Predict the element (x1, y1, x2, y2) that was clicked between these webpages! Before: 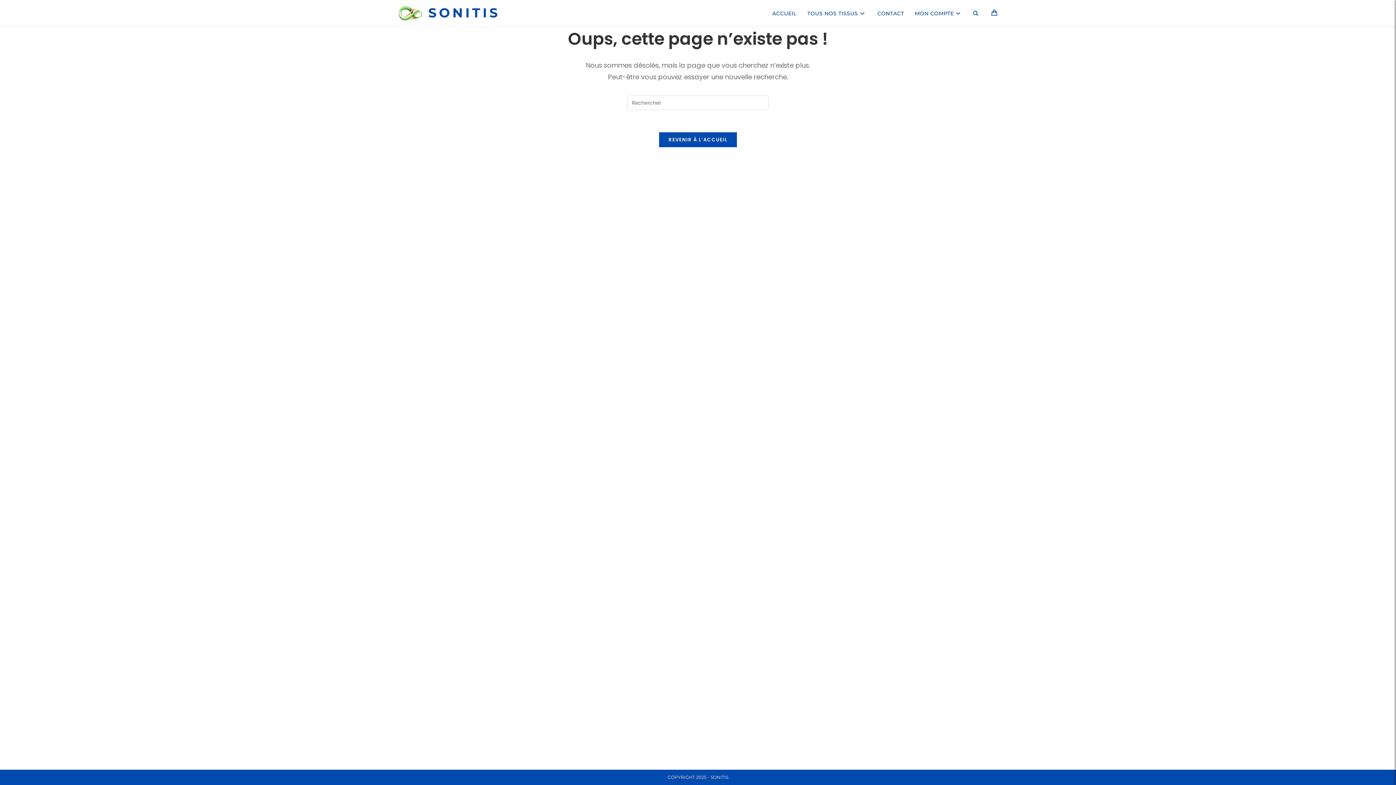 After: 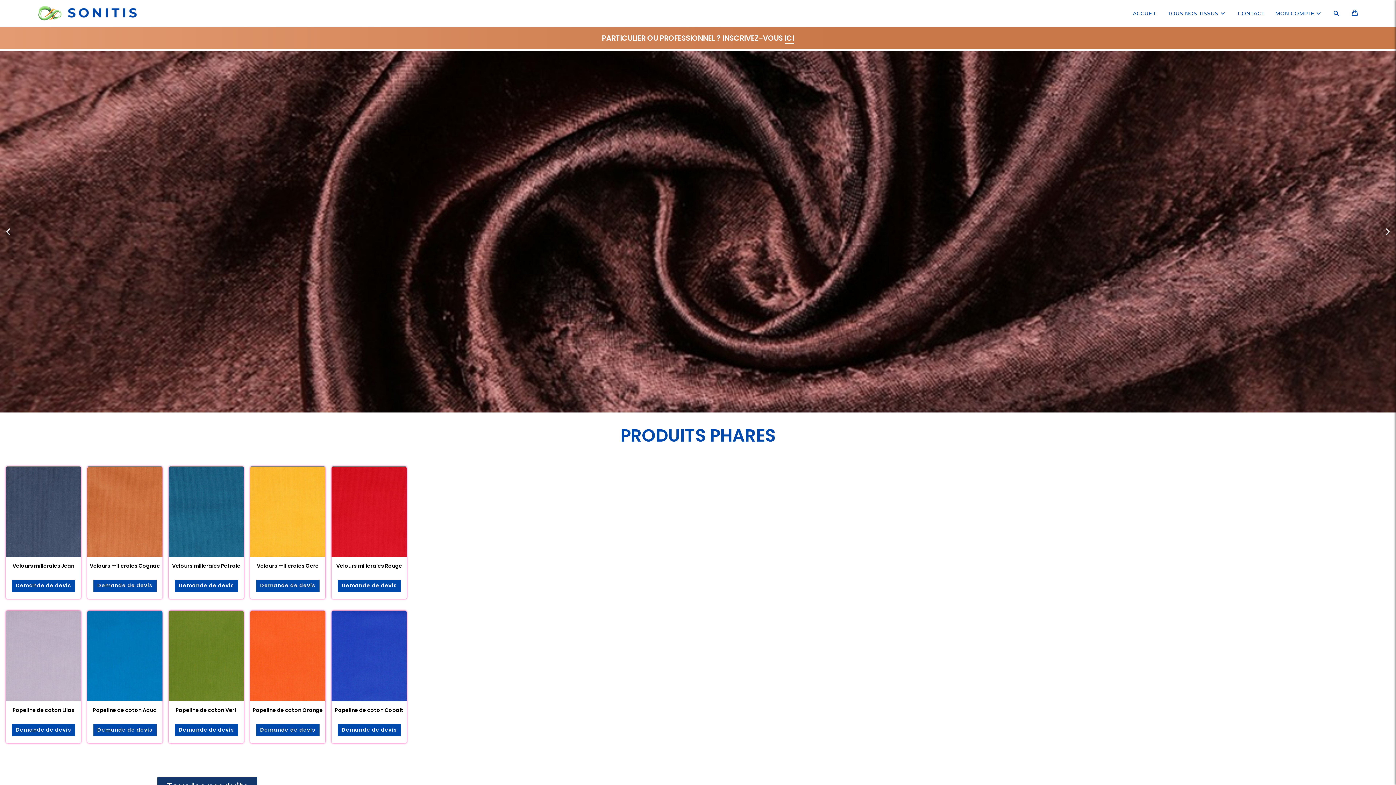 Action: bbox: (396, 9, 500, 16)